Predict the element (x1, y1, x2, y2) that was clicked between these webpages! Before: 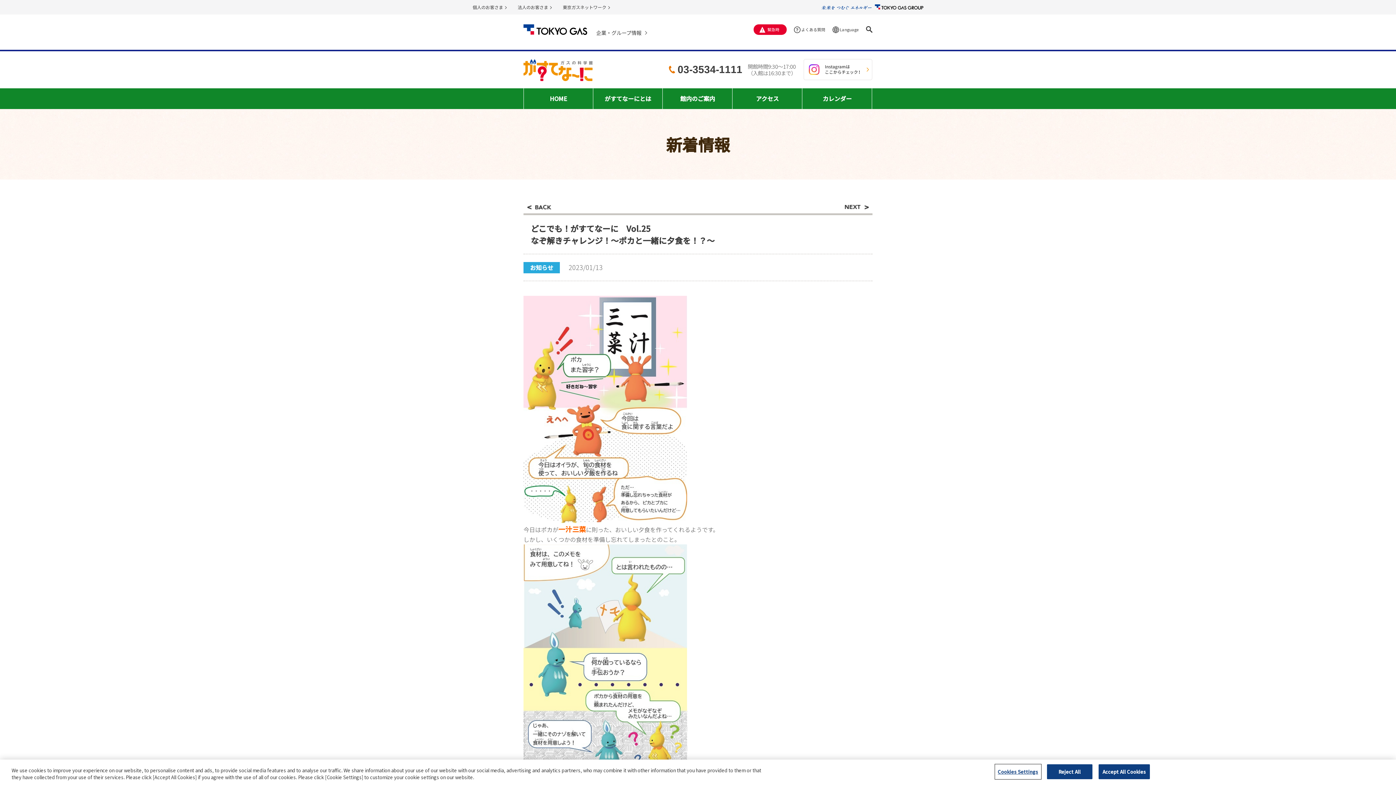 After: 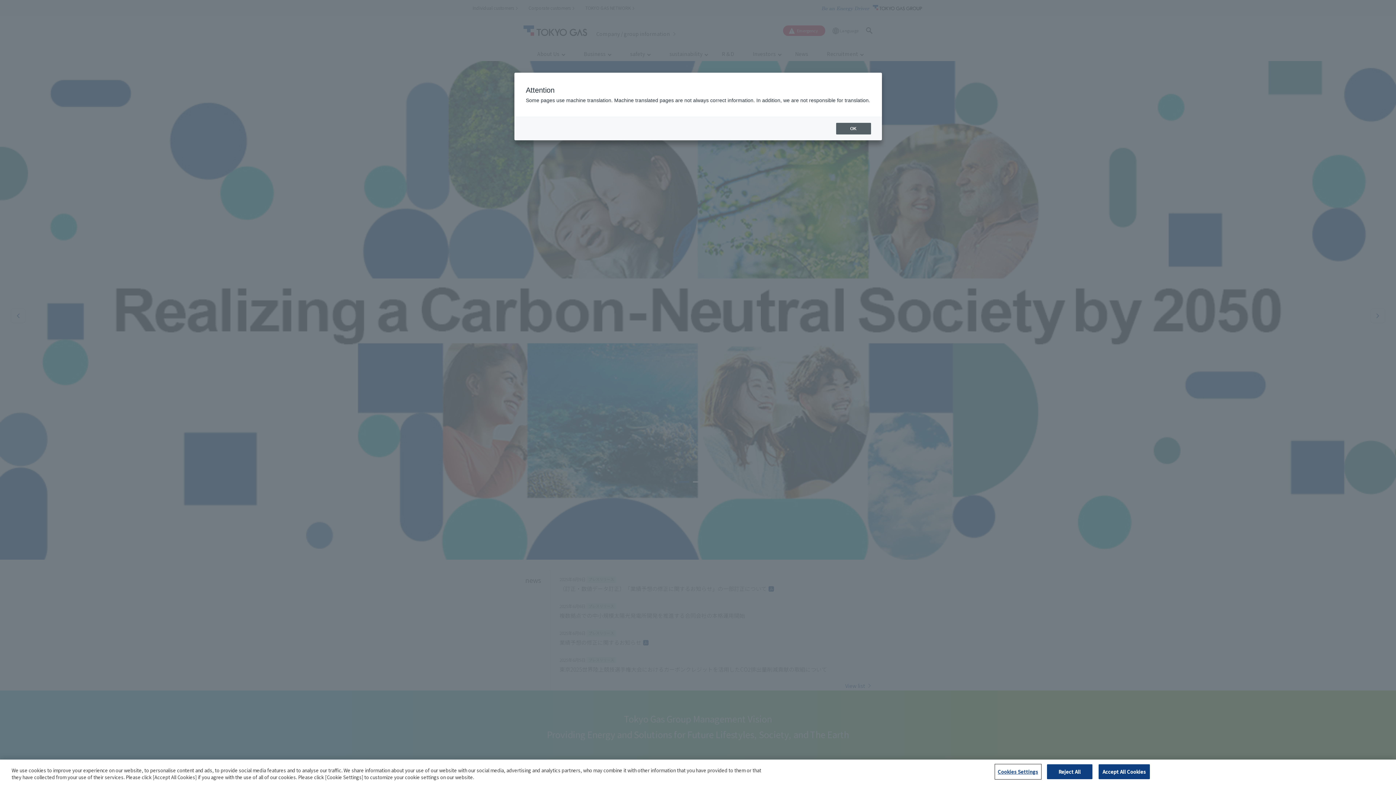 Action: label: 企業・グループ情報 bbox: (596, 30, 647, 35)